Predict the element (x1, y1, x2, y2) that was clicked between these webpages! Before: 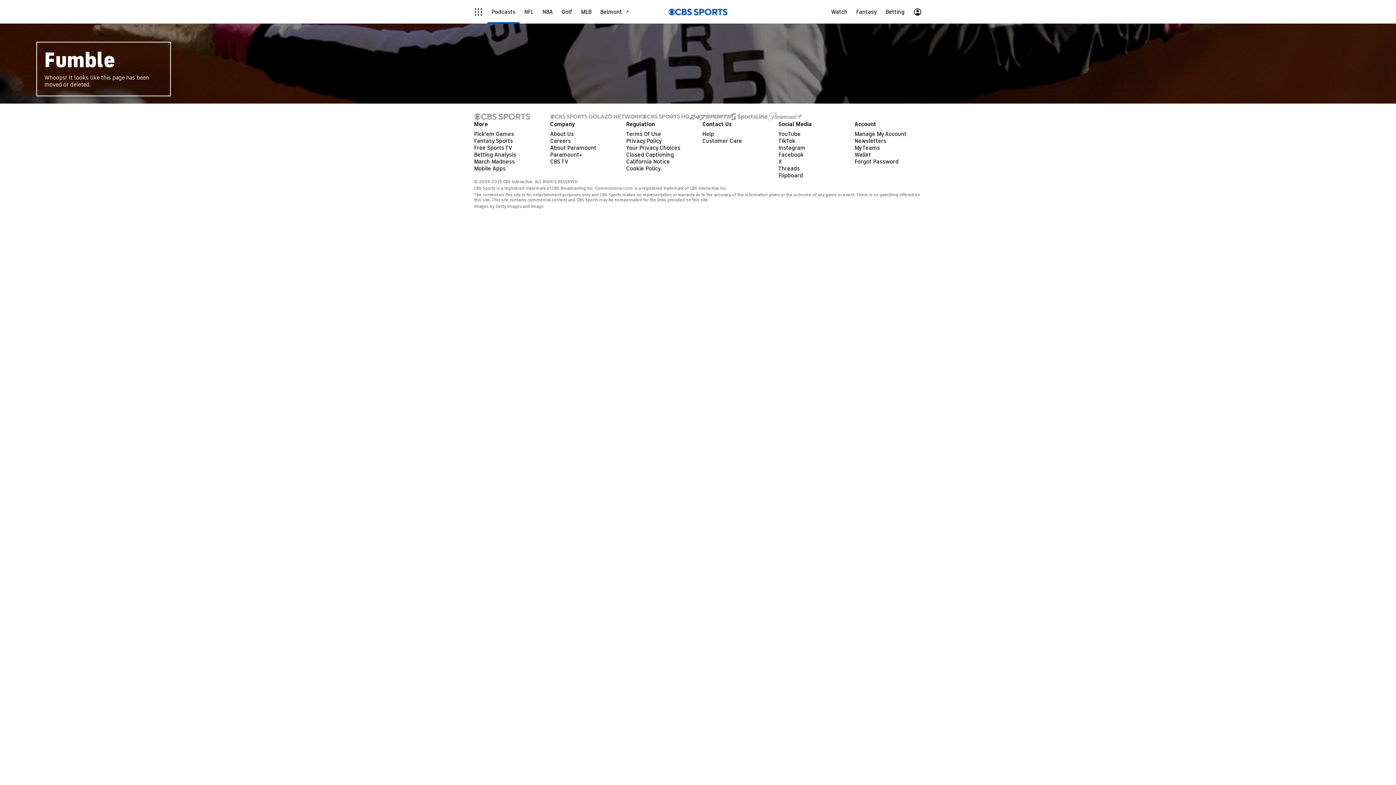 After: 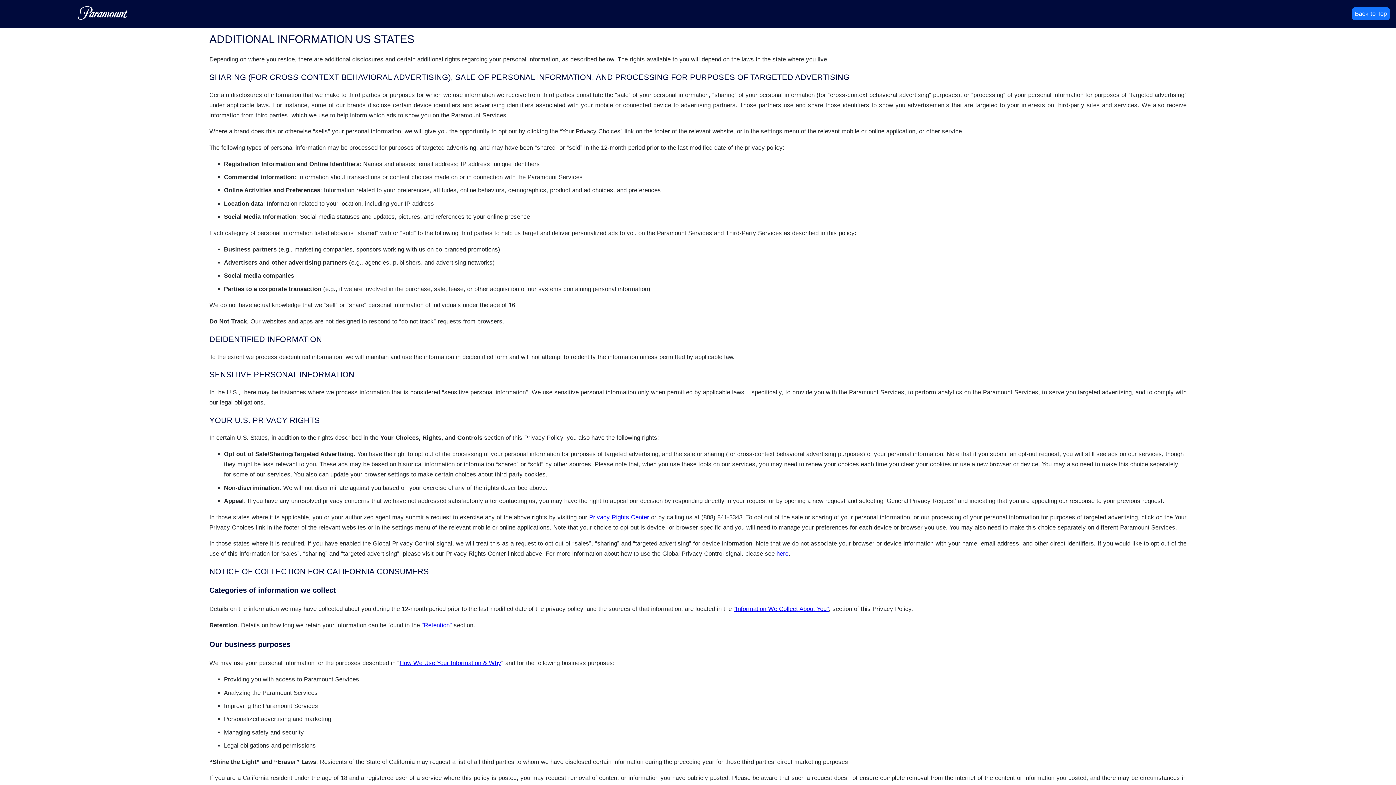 Action: label: California Notice bbox: (626, 158, 670, 165)